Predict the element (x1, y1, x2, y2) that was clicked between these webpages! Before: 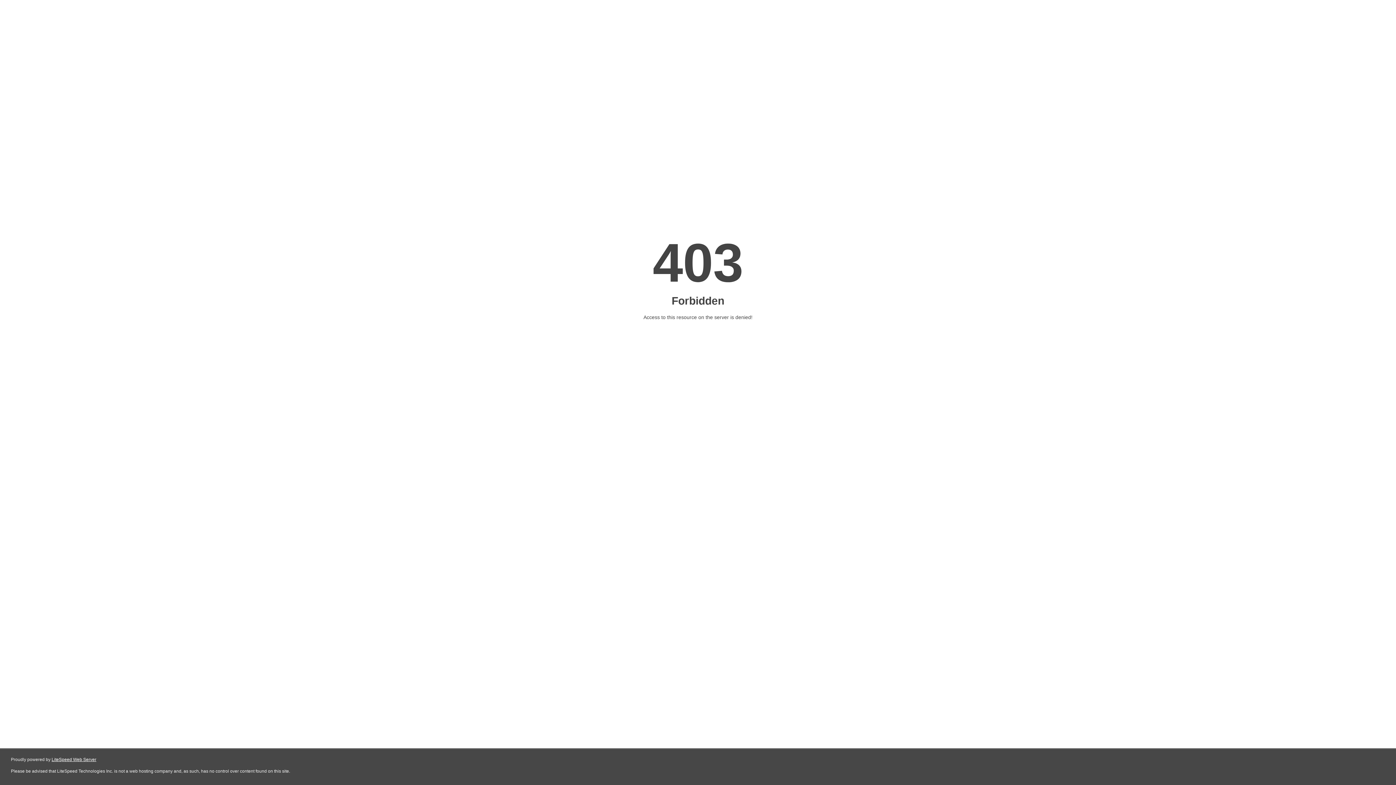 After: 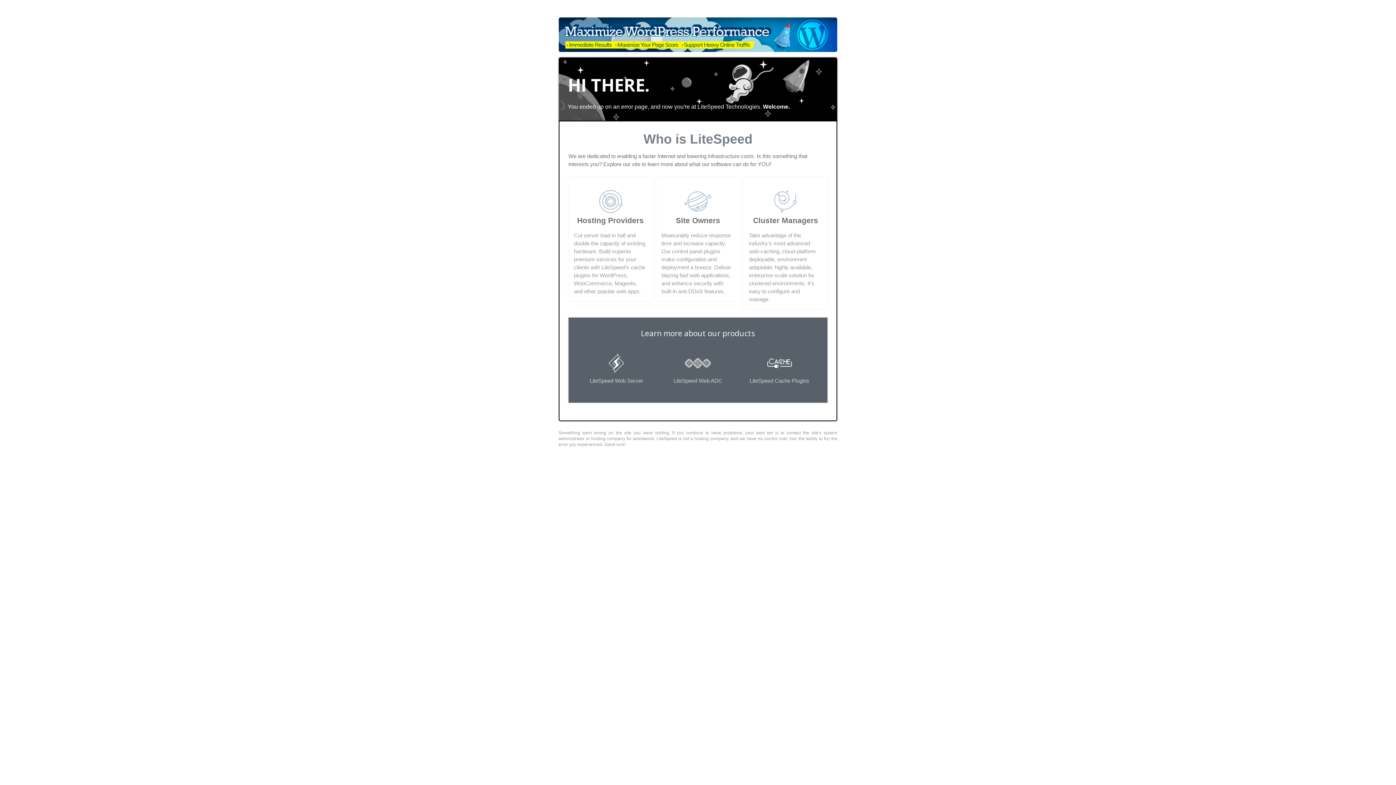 Action: bbox: (51, 757, 96, 762) label: LiteSpeed Web Server